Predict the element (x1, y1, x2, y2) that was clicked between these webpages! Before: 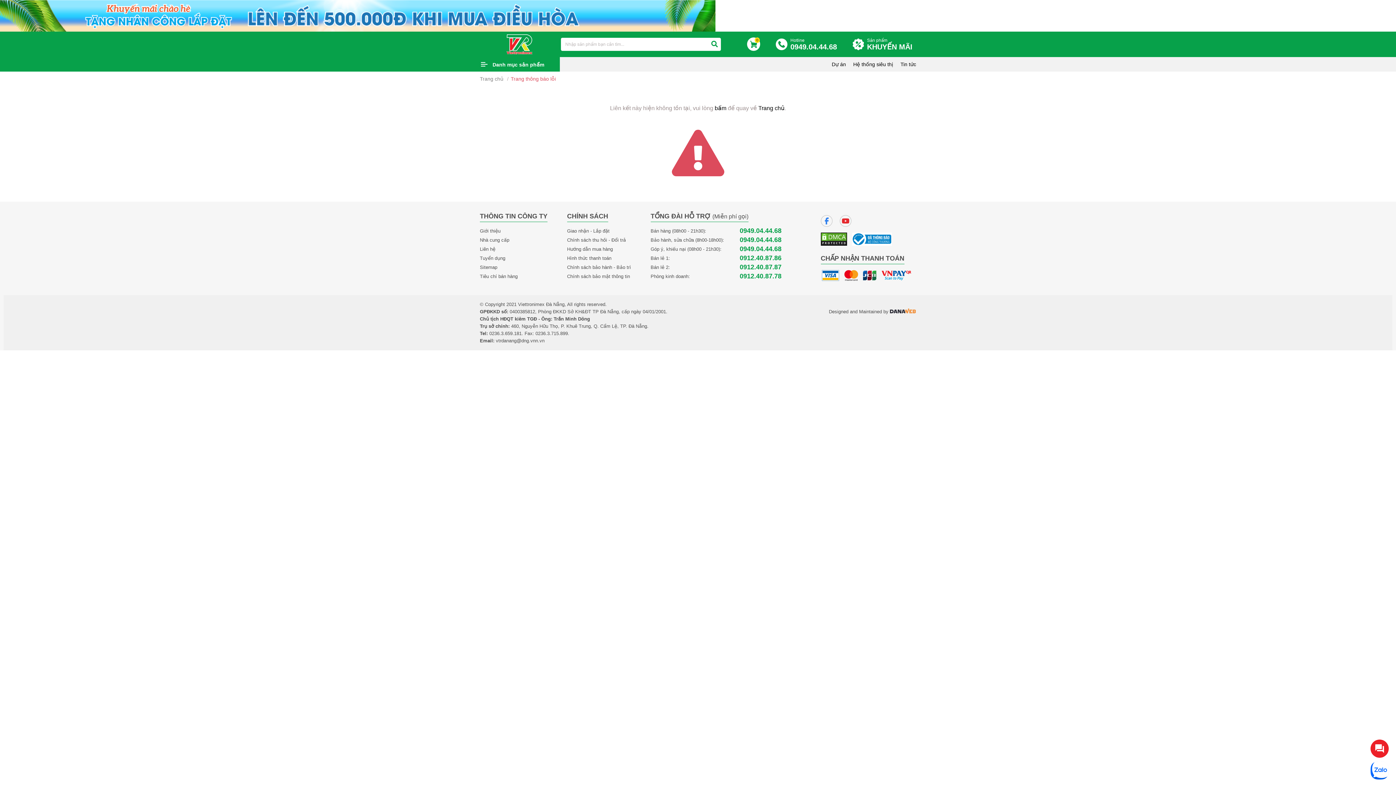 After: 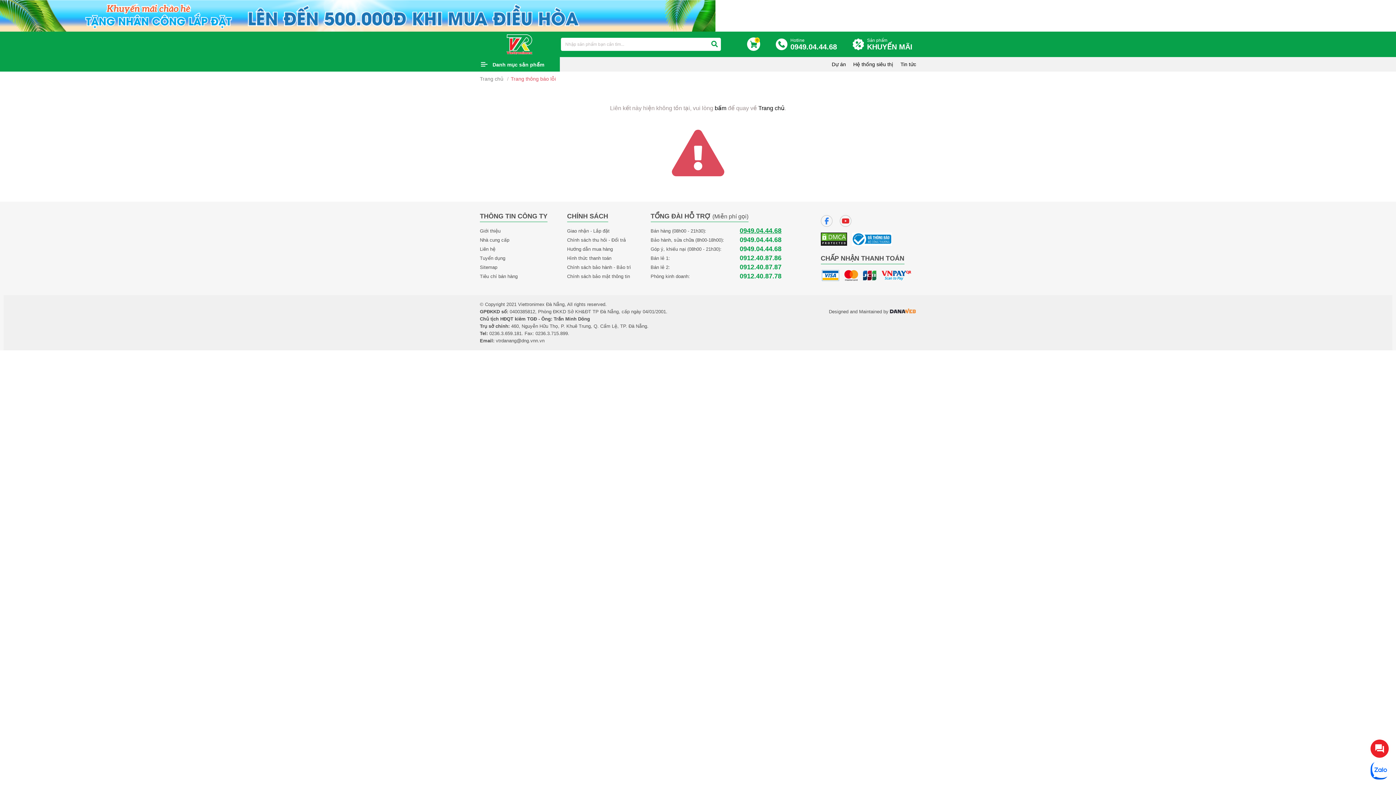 Action: bbox: (739, 227, 781, 234) label: 0949.04.44.68